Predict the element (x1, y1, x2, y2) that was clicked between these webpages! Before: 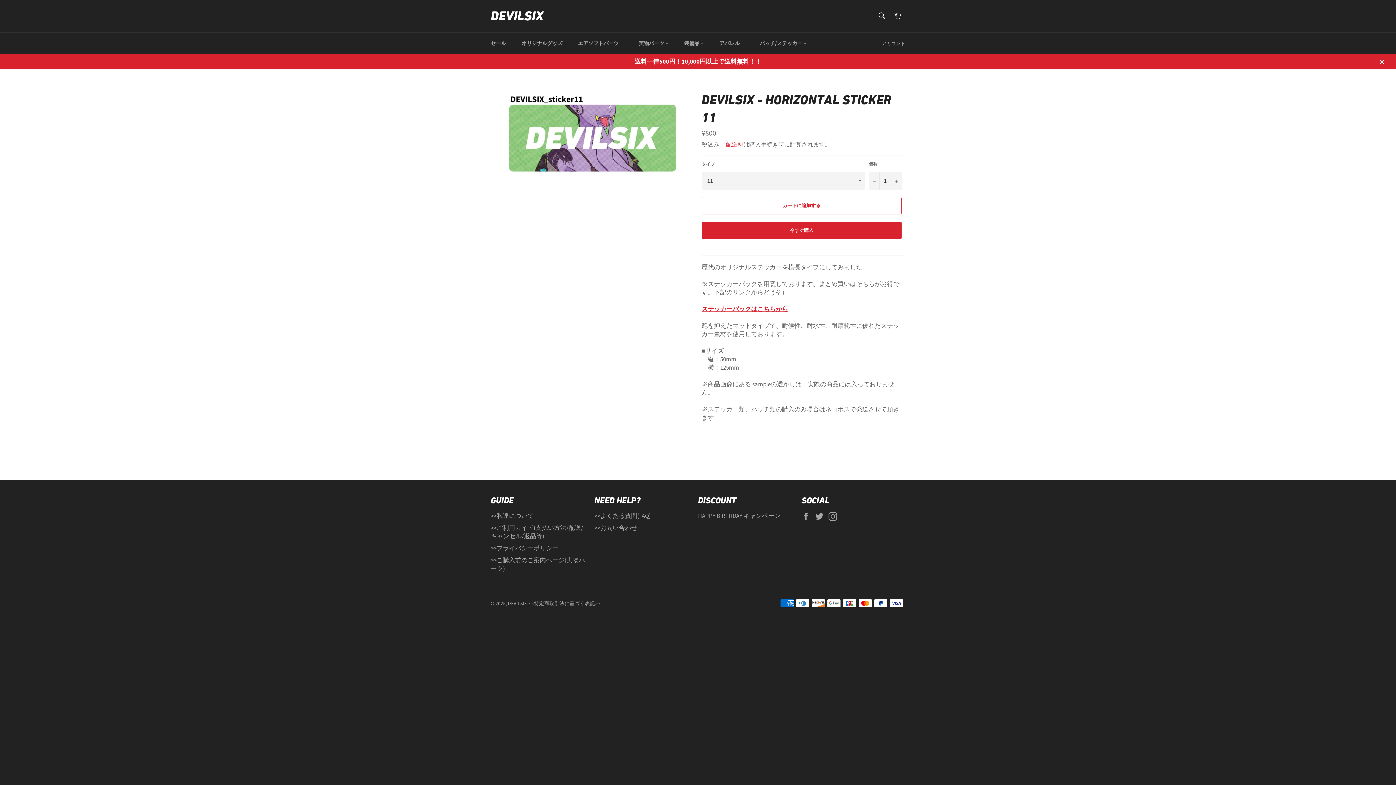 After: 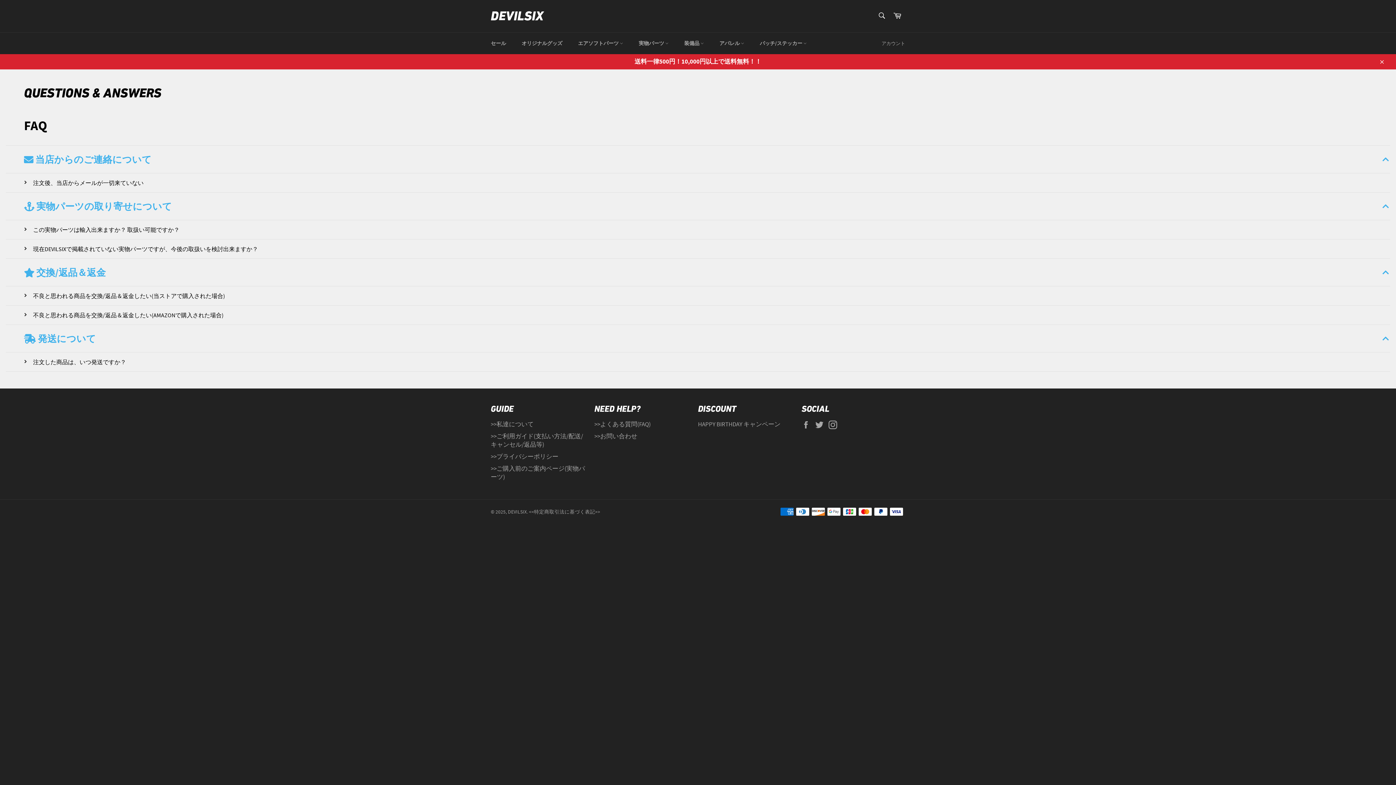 Action: label: >>よくある質問(FAQ) bbox: (594, 511, 650, 519)